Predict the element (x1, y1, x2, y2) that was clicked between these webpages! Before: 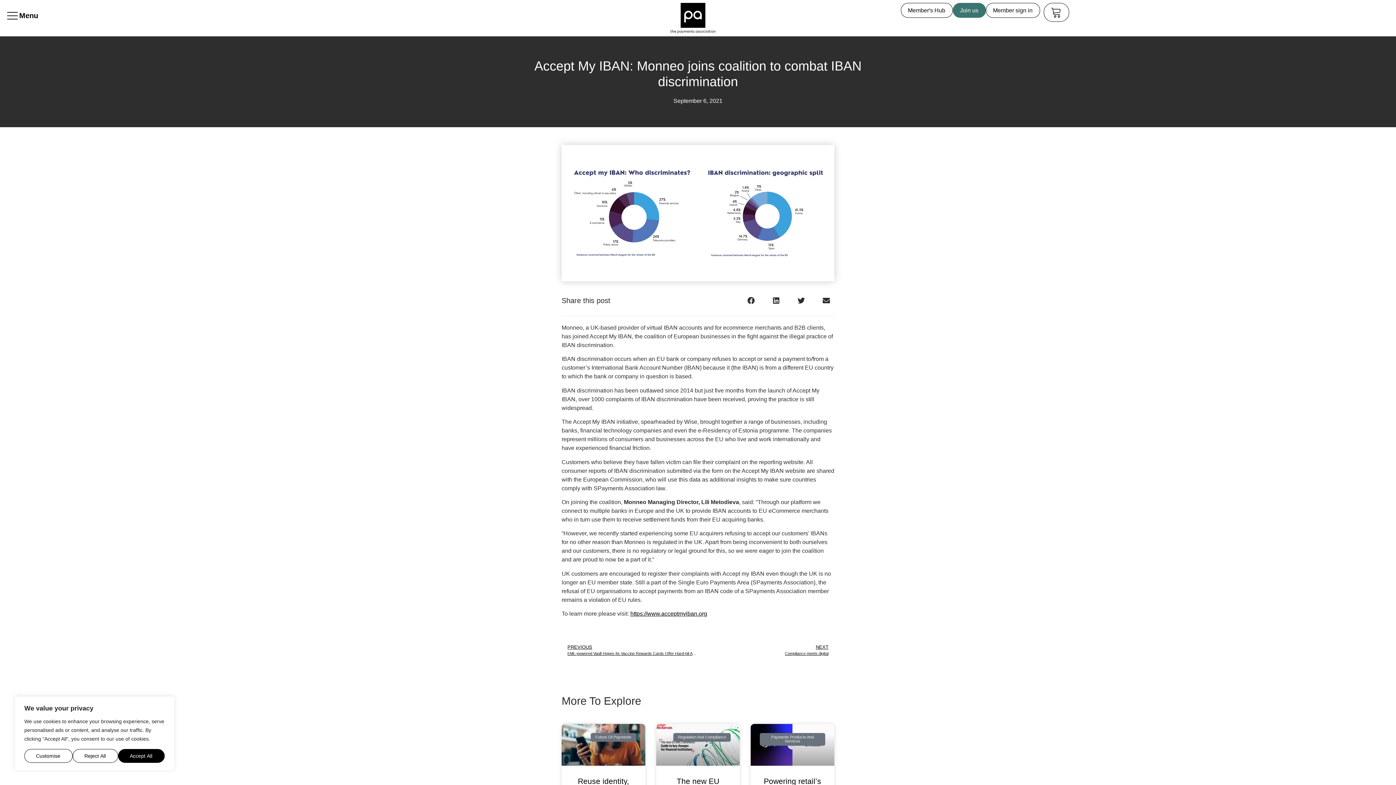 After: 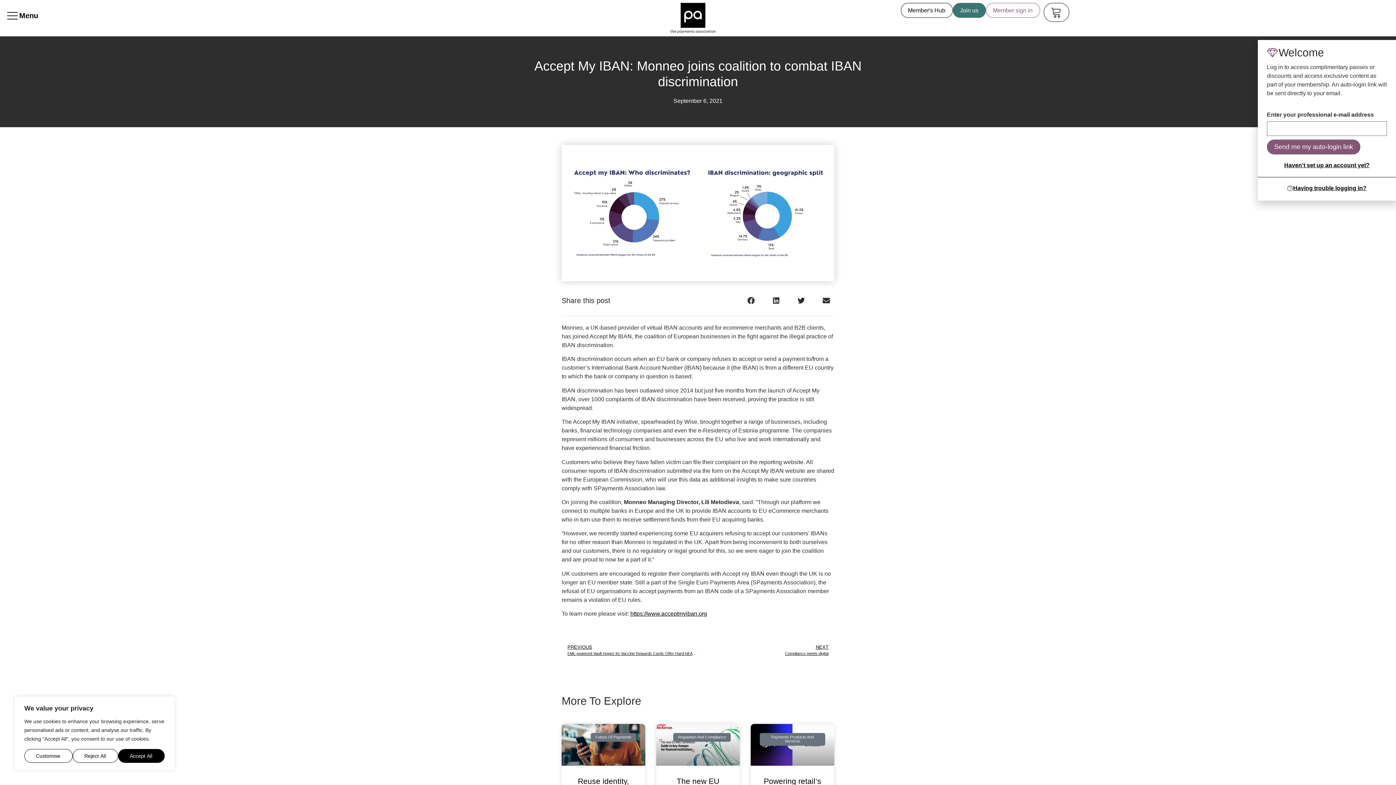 Action: label: Member sign in bbox: (986, 2, 1040, 17)